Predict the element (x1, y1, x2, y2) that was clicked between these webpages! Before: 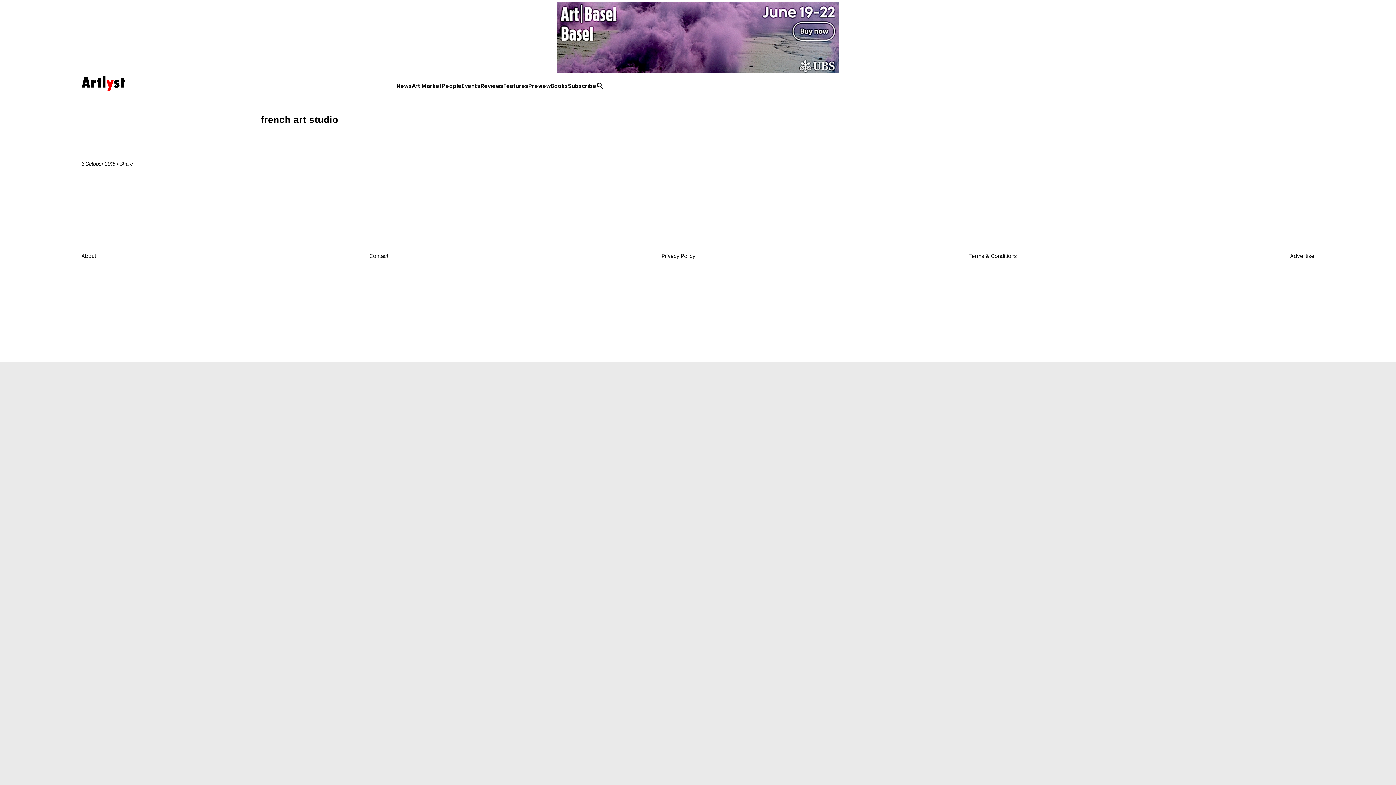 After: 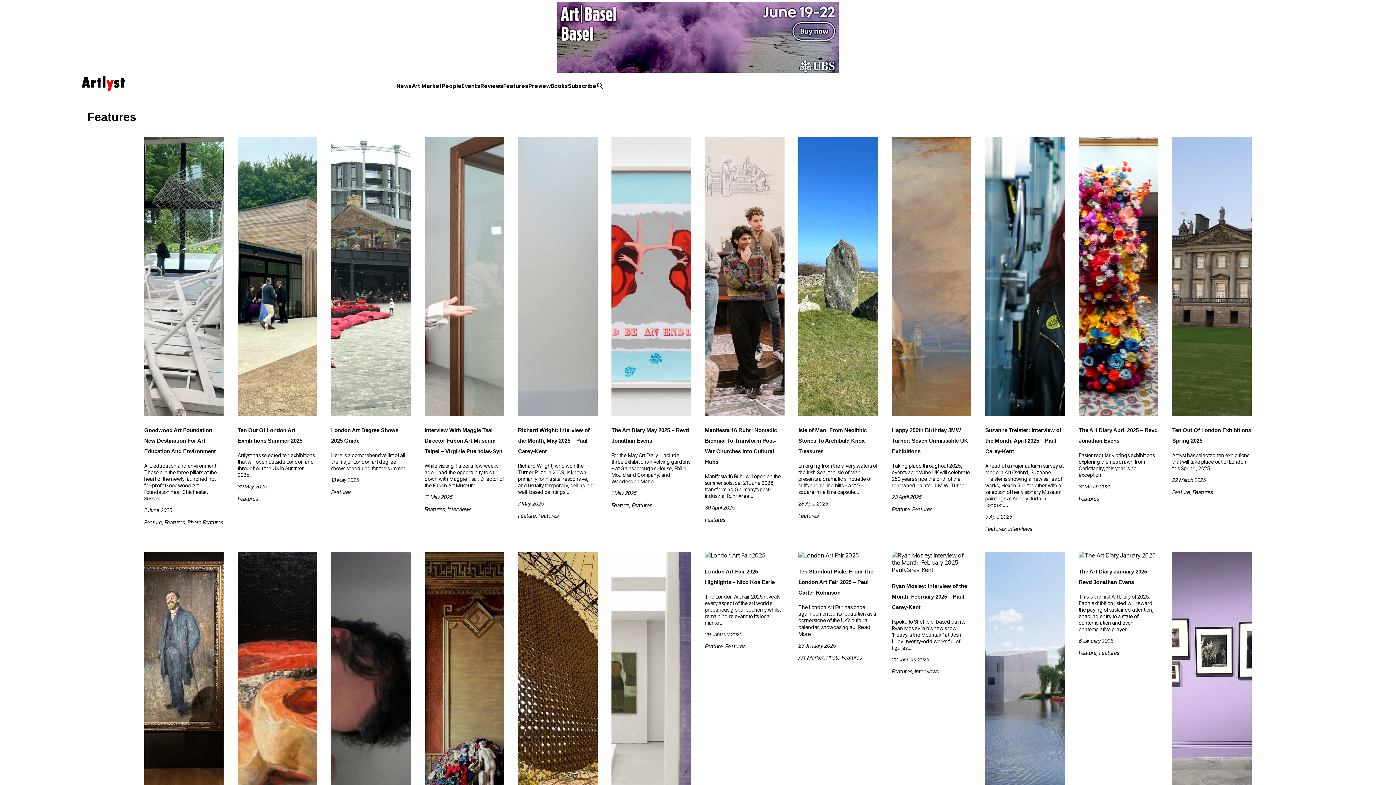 Action: label: Features bbox: (503, 82, 528, 89)